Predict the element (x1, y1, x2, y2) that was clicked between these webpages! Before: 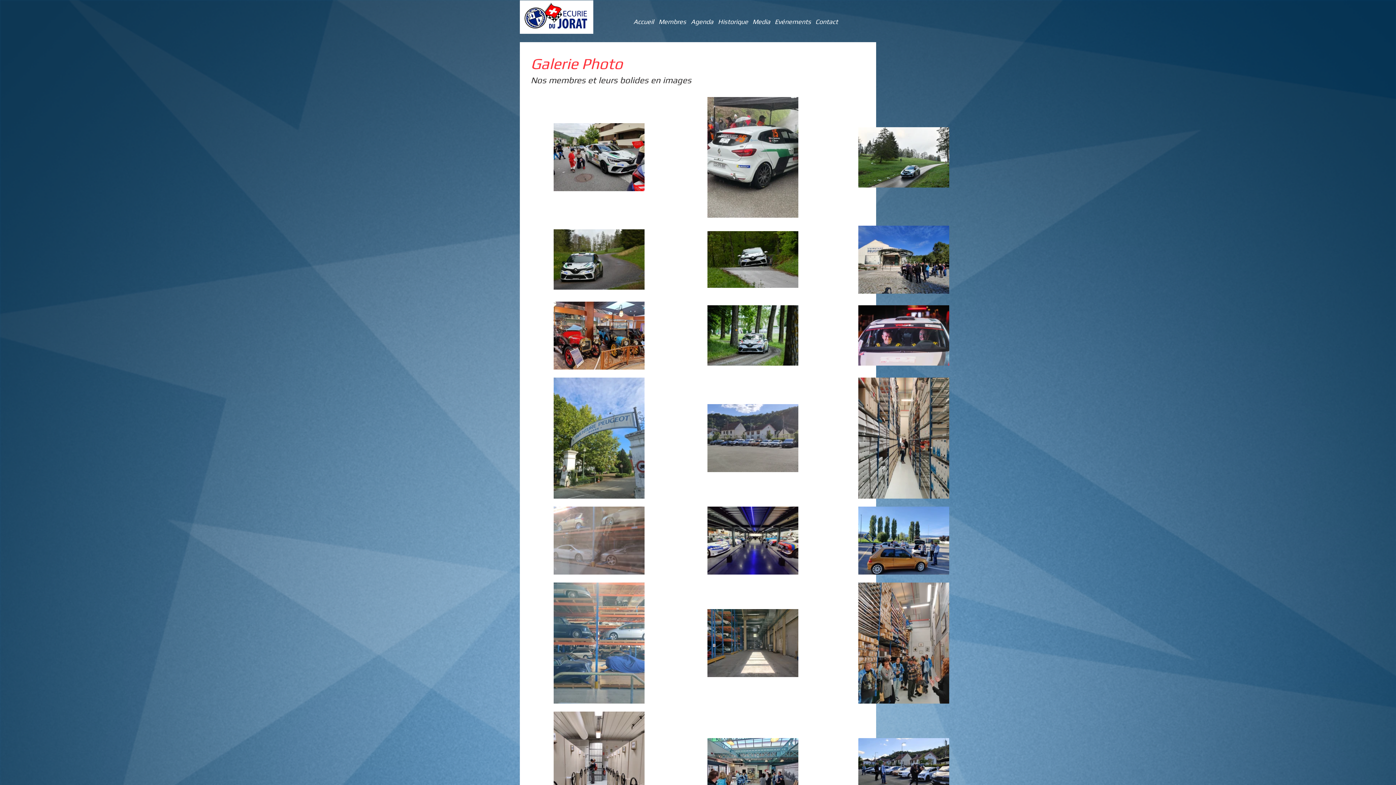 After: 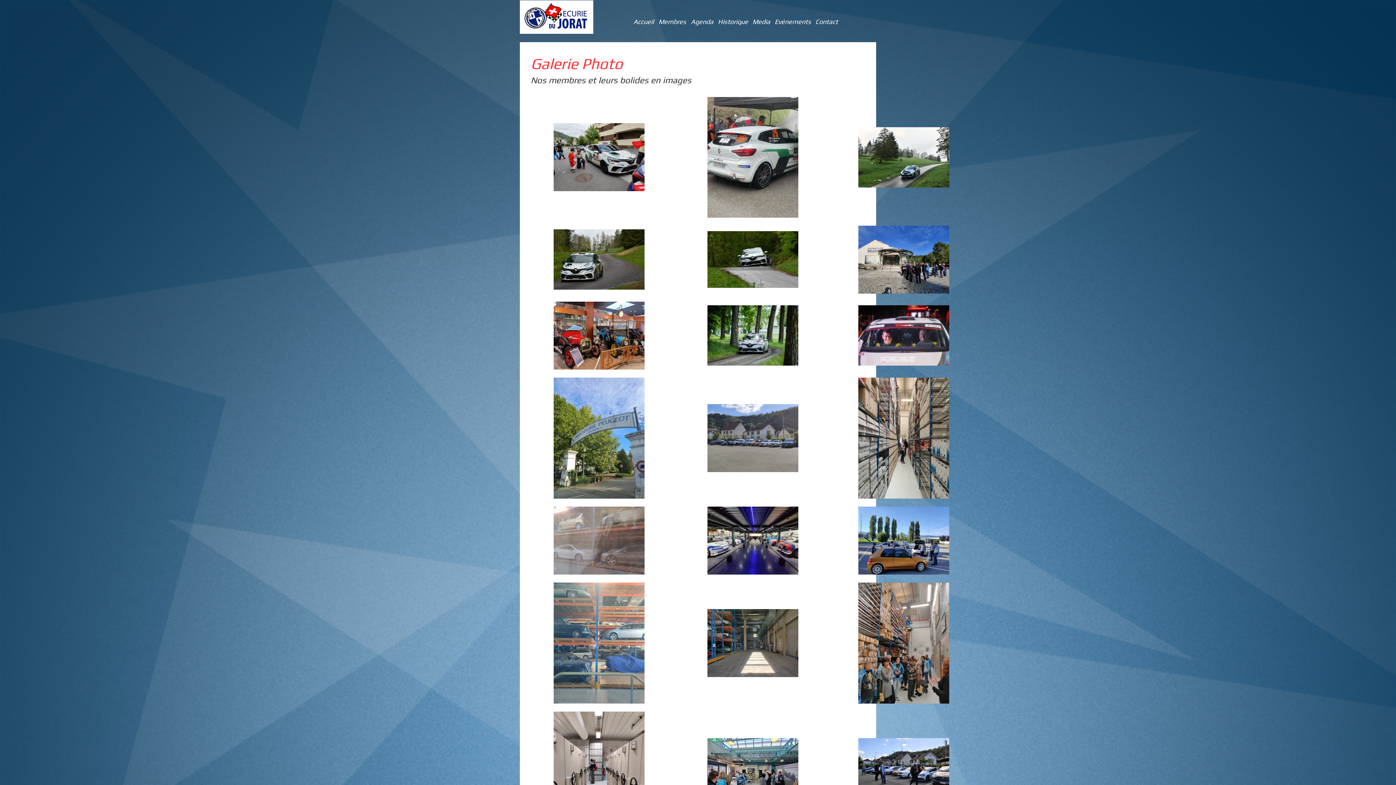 Action: label: Media bbox: (750, 14, 772, 29)